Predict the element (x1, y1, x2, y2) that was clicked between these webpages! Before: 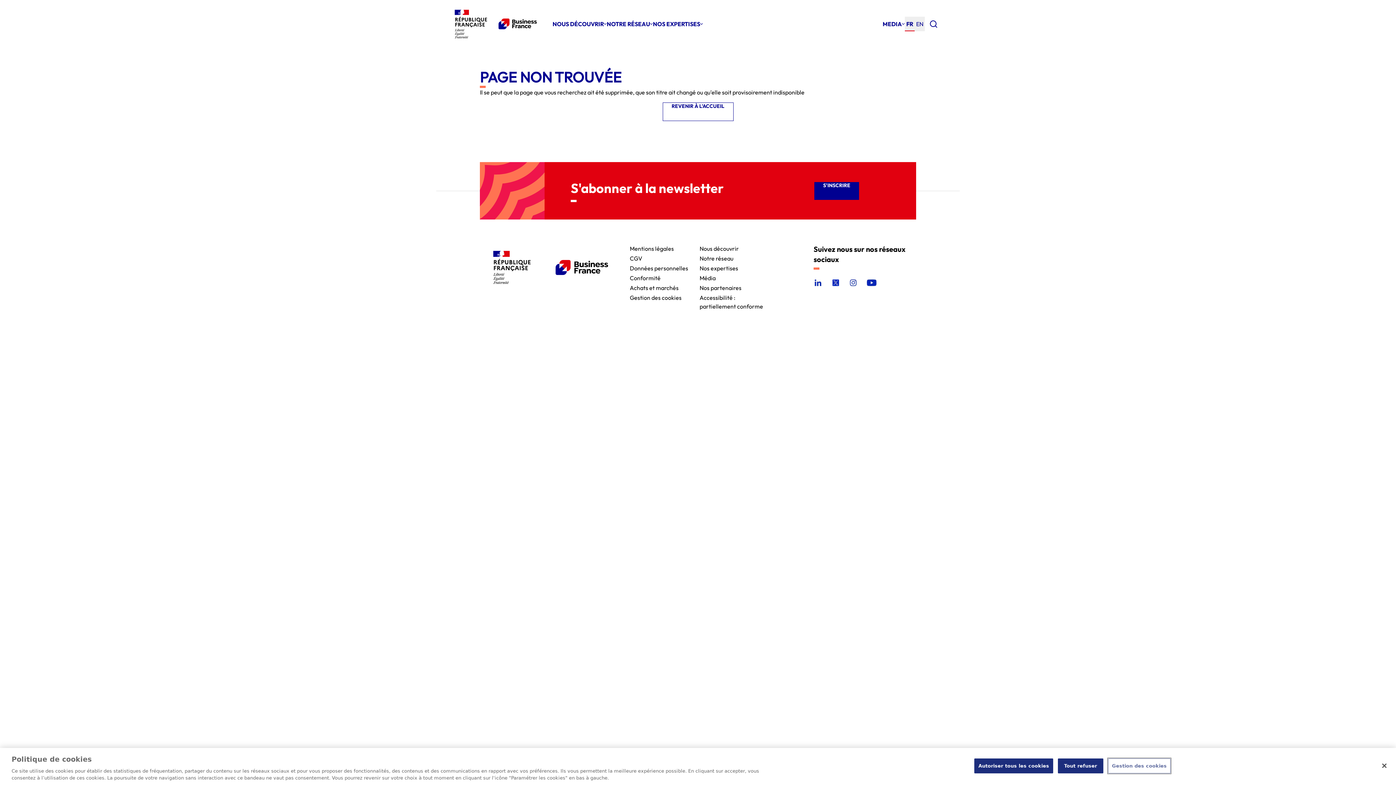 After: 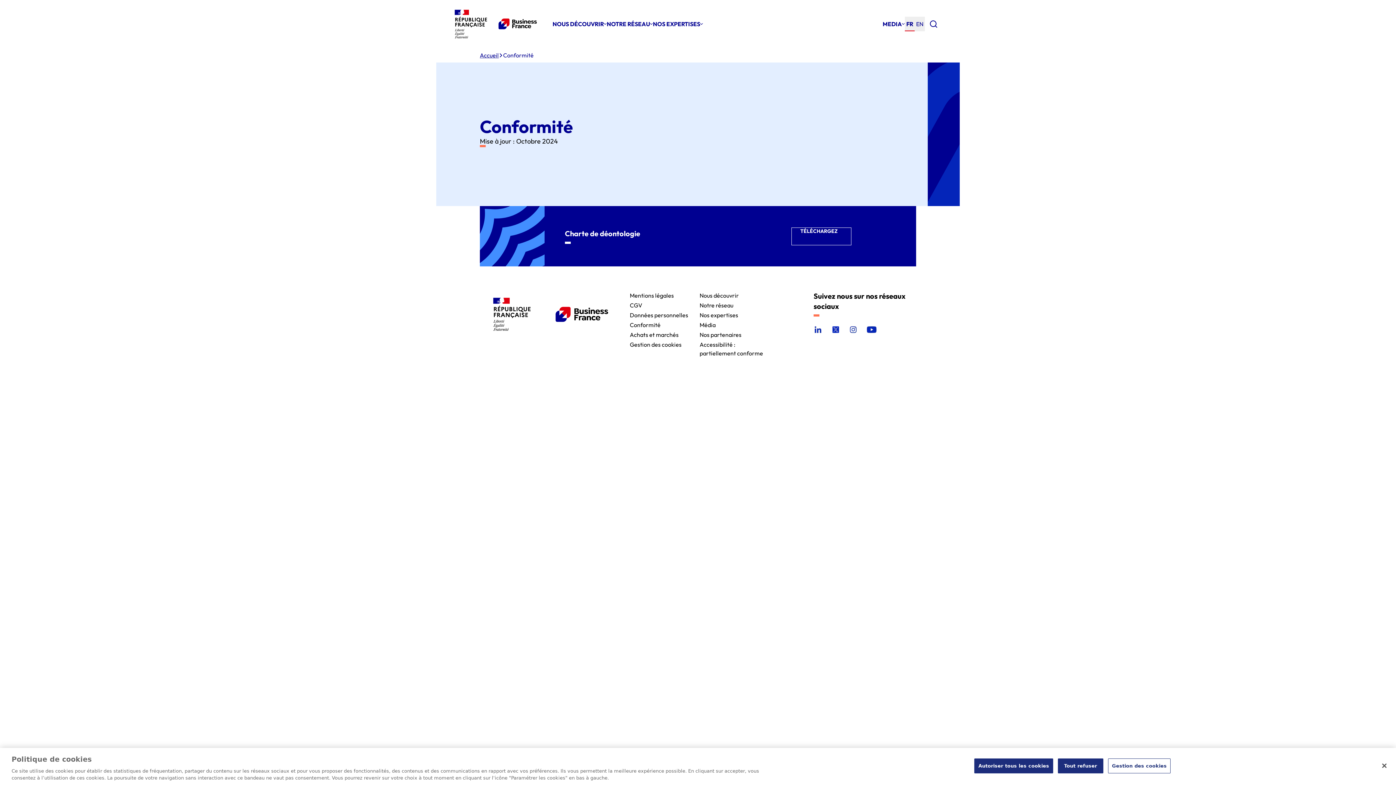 Action: bbox: (630, 273, 660, 280) label: Conformité